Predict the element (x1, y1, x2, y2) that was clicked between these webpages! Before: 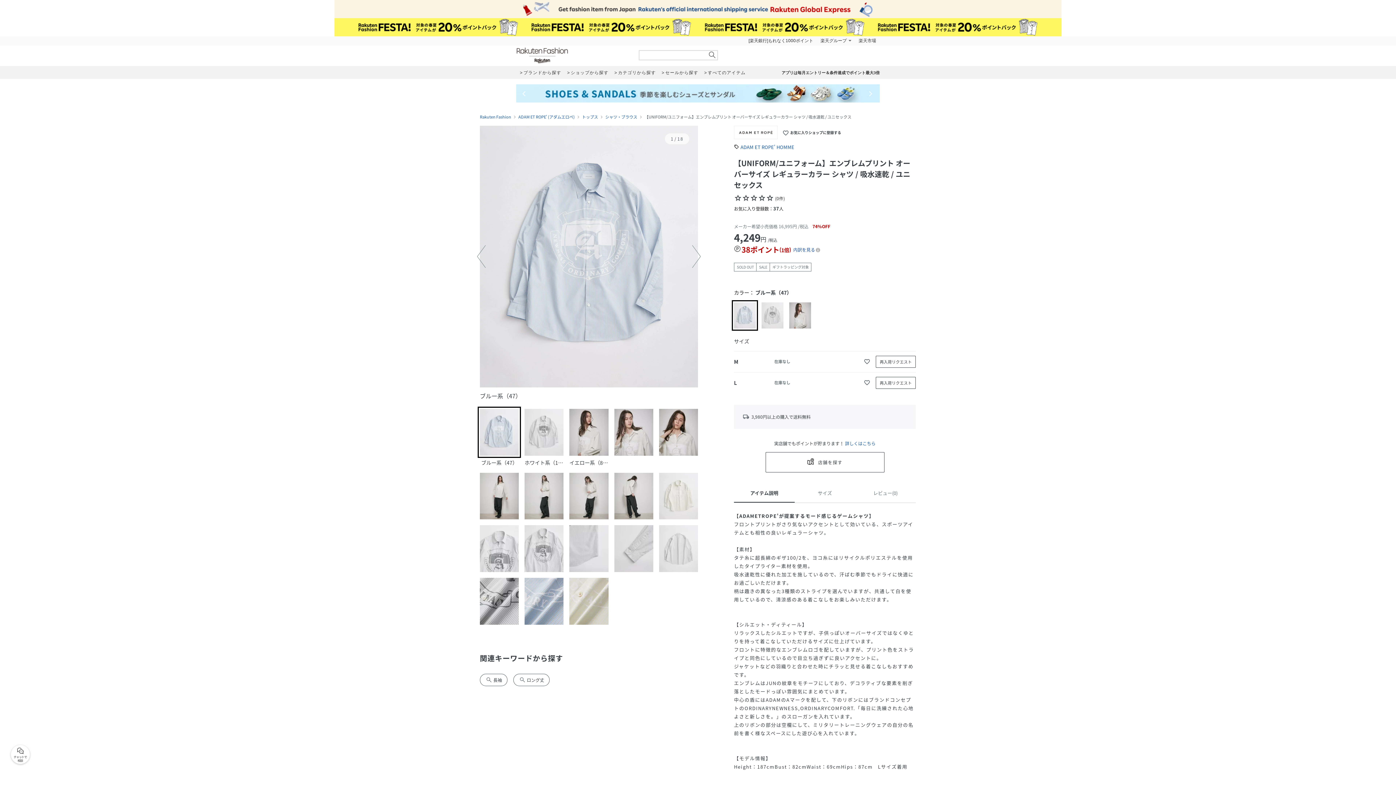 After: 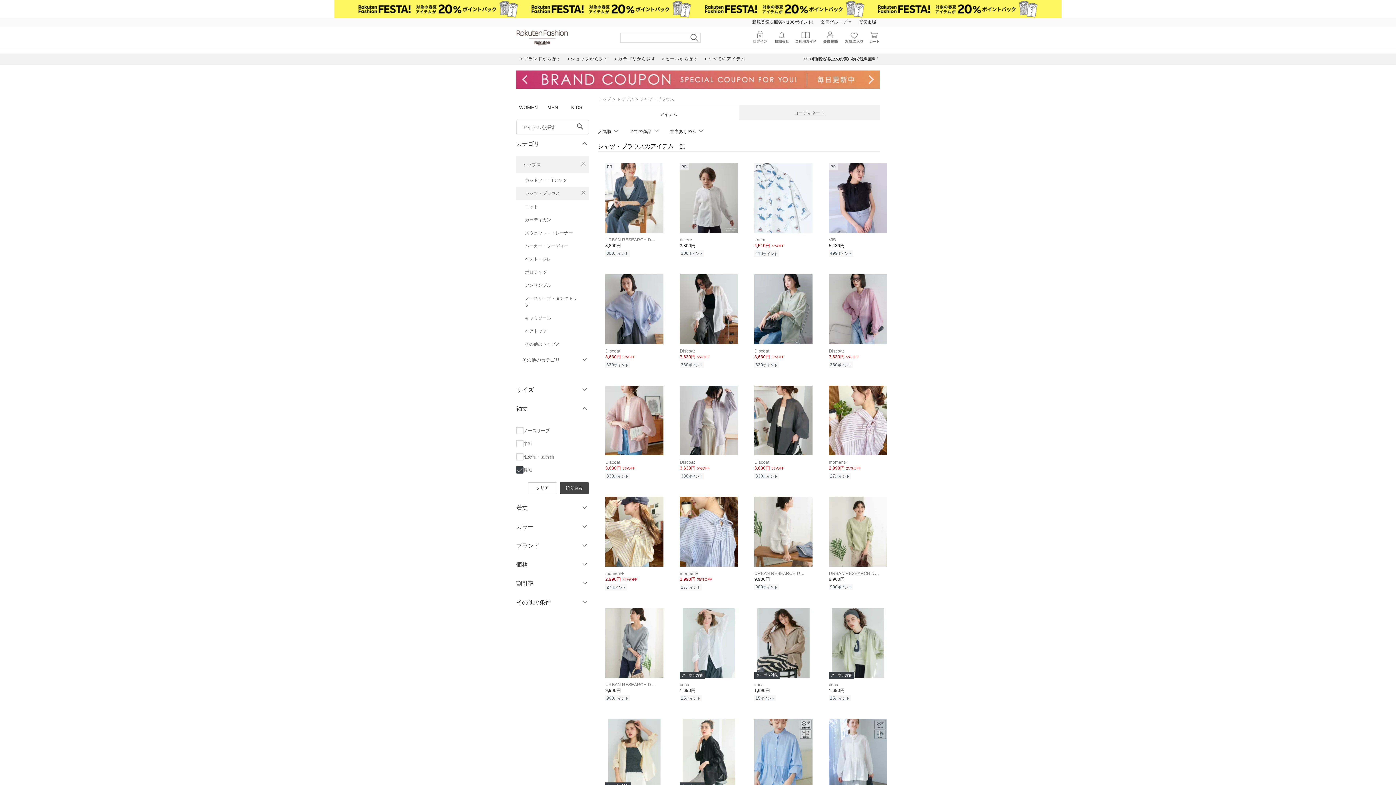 Action: label: 長袖 bbox: (480, 674, 507, 686)